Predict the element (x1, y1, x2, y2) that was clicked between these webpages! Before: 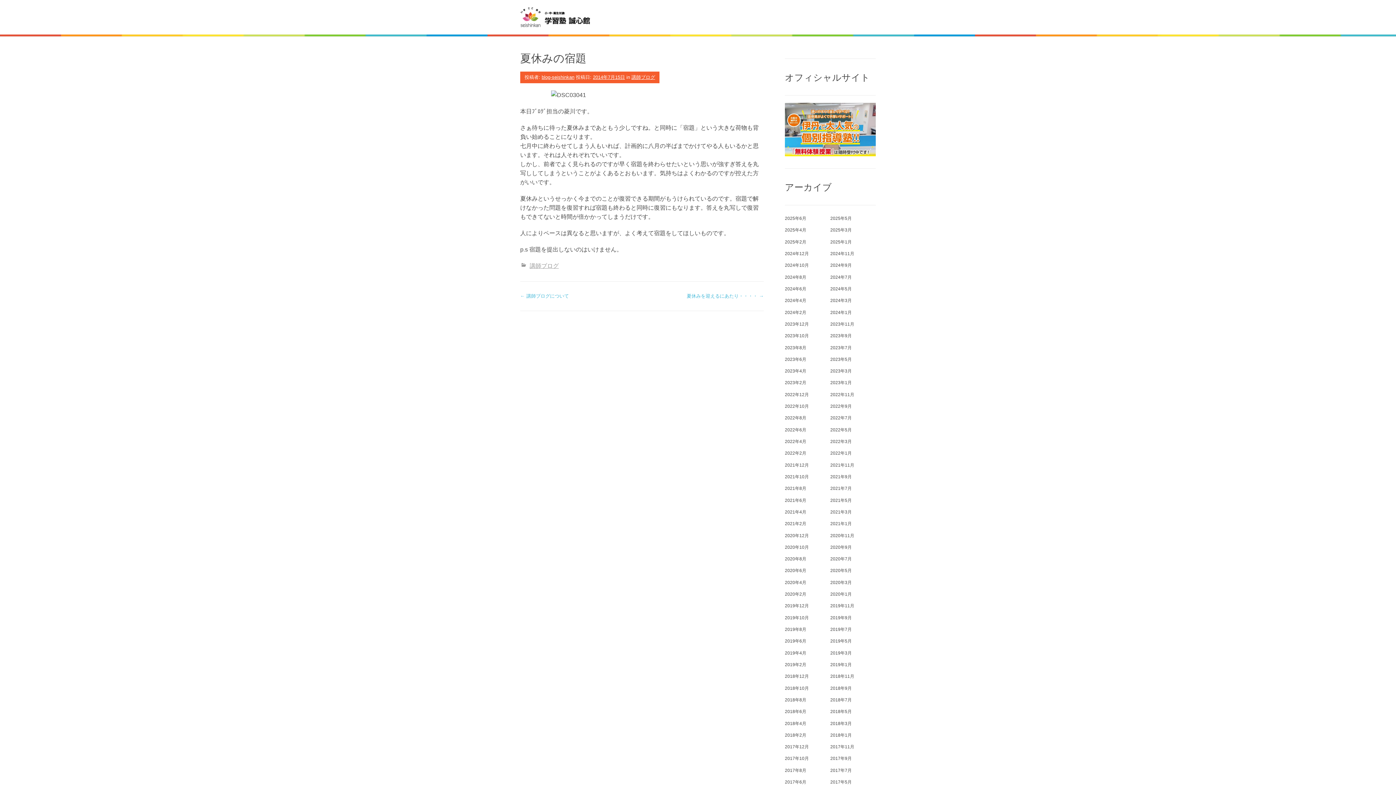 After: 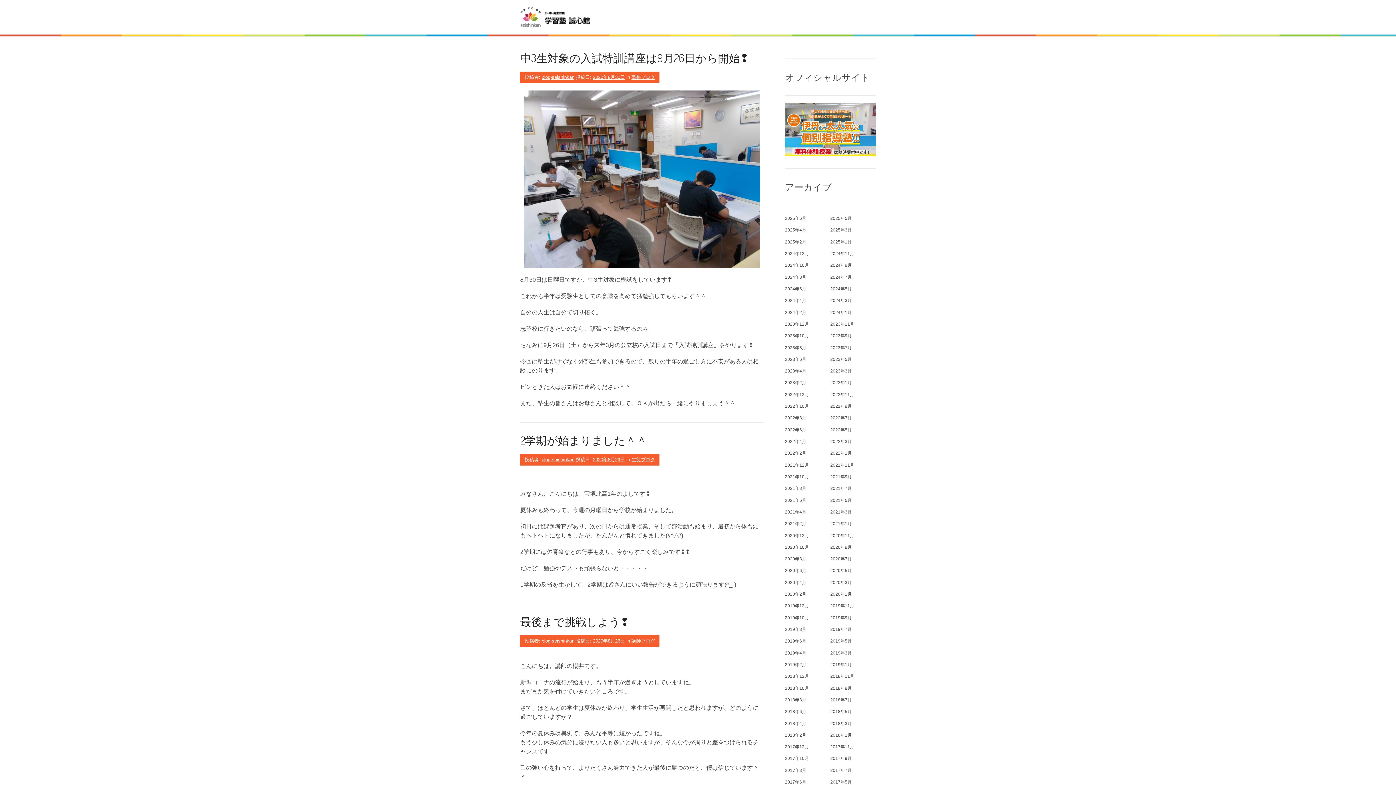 Action: label: 2020年8月 bbox: (785, 510, 806, 515)